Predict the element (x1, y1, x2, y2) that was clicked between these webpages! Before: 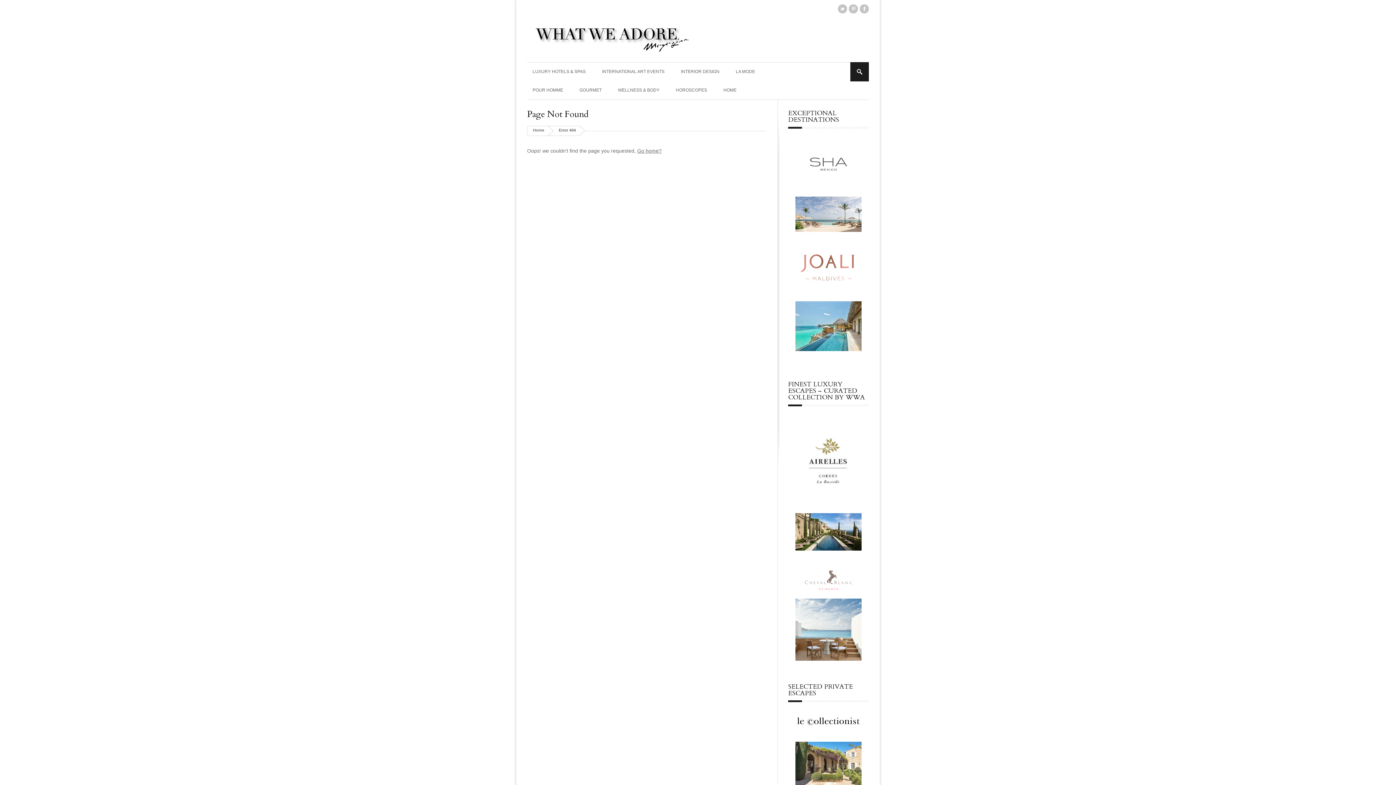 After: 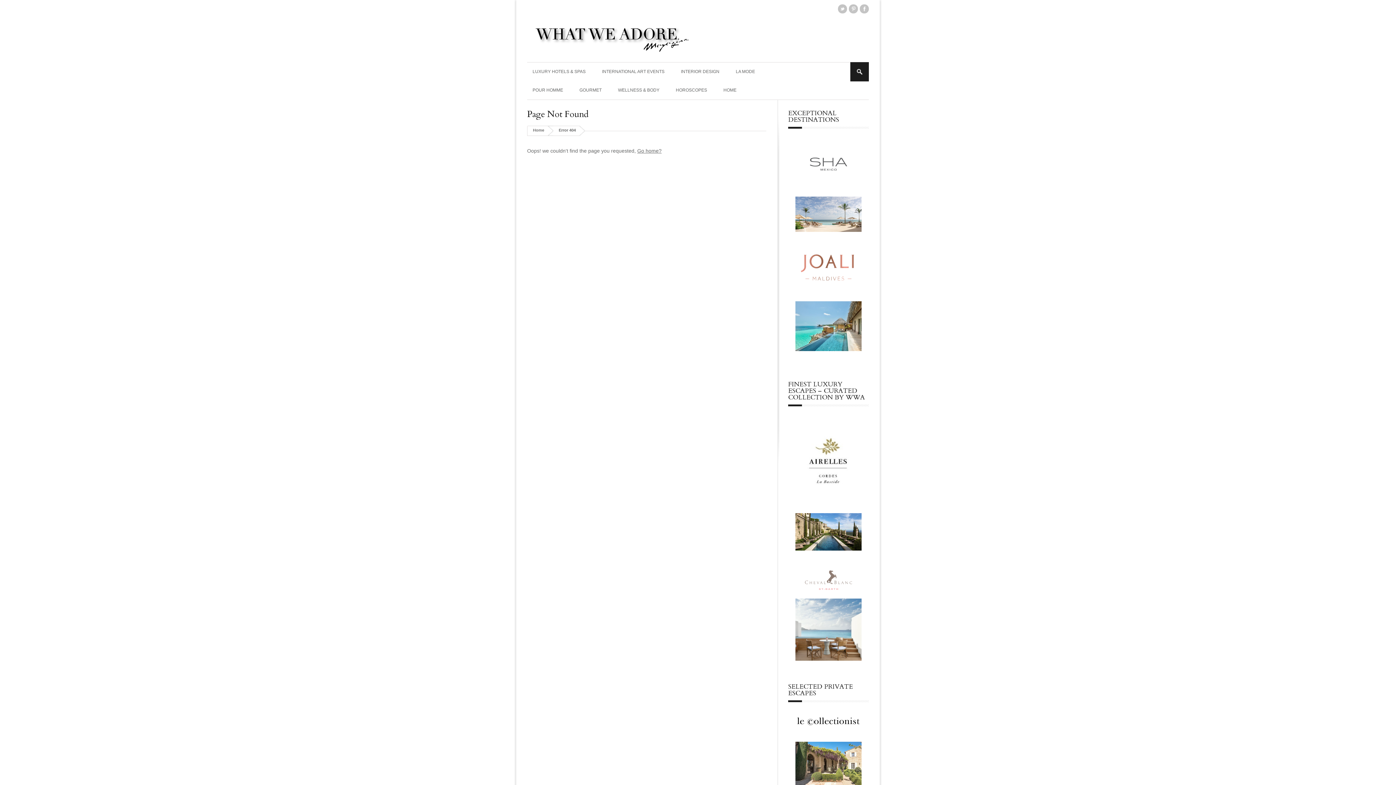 Action: bbox: (795, 589, 861, 595)